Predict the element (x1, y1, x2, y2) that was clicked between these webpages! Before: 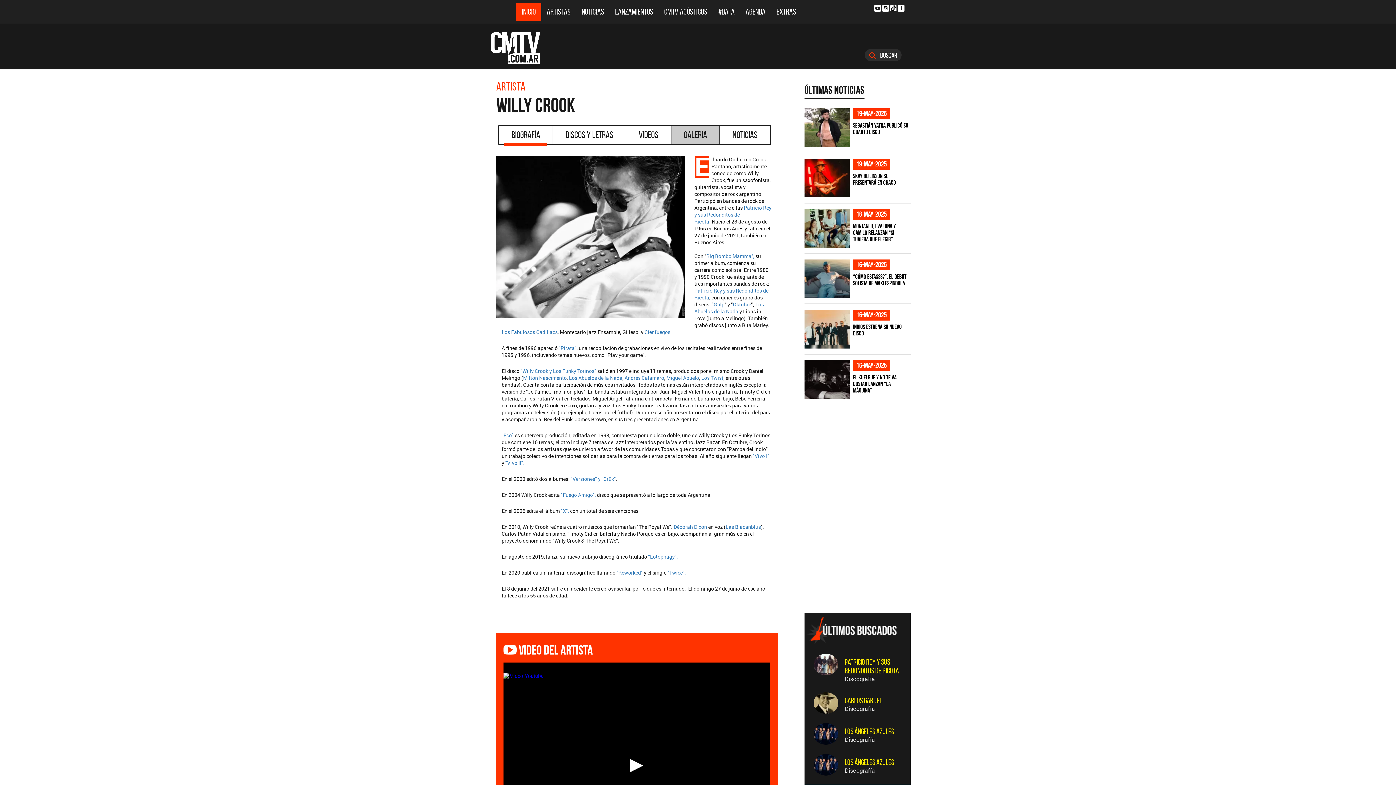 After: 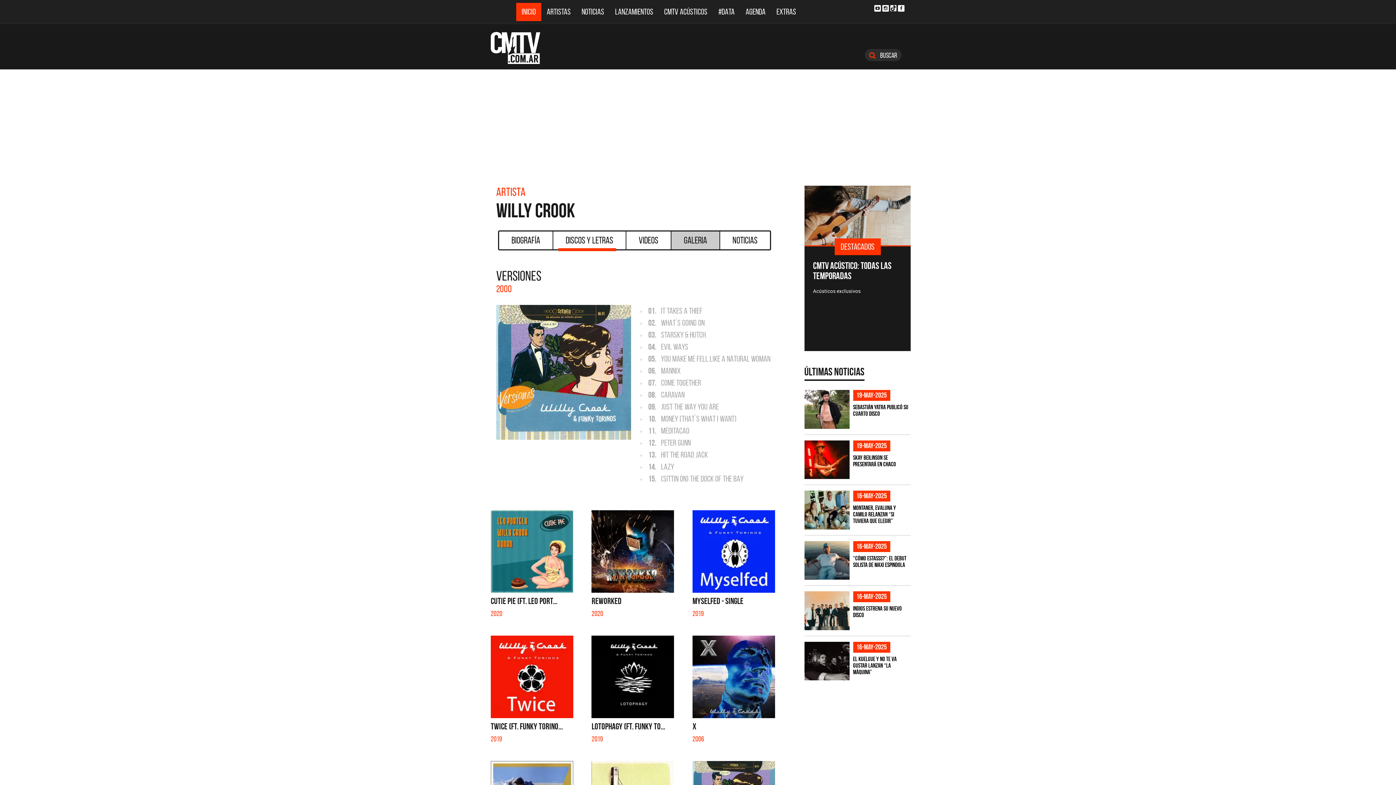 Action: bbox: (569, 475, 616, 482) label:  "Versiones" y "Crük"